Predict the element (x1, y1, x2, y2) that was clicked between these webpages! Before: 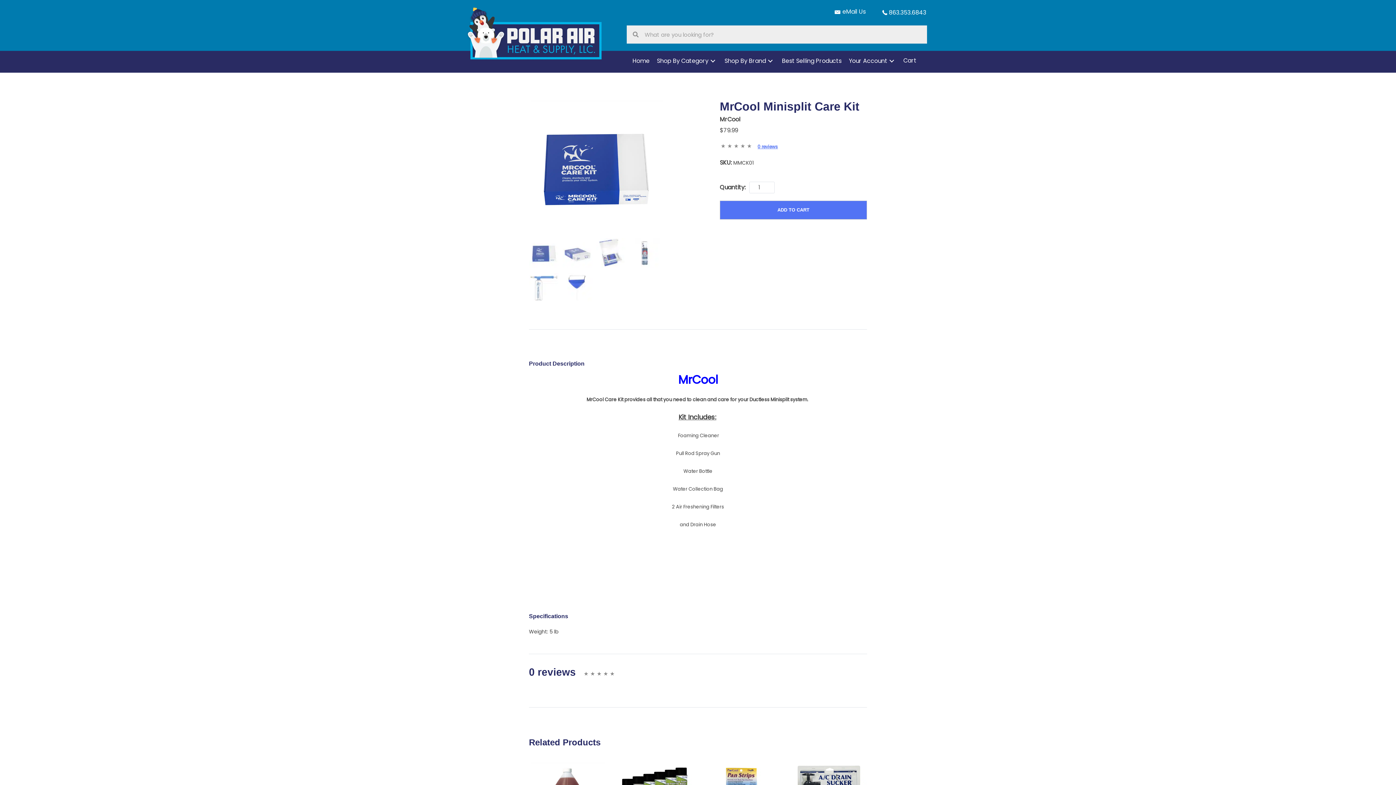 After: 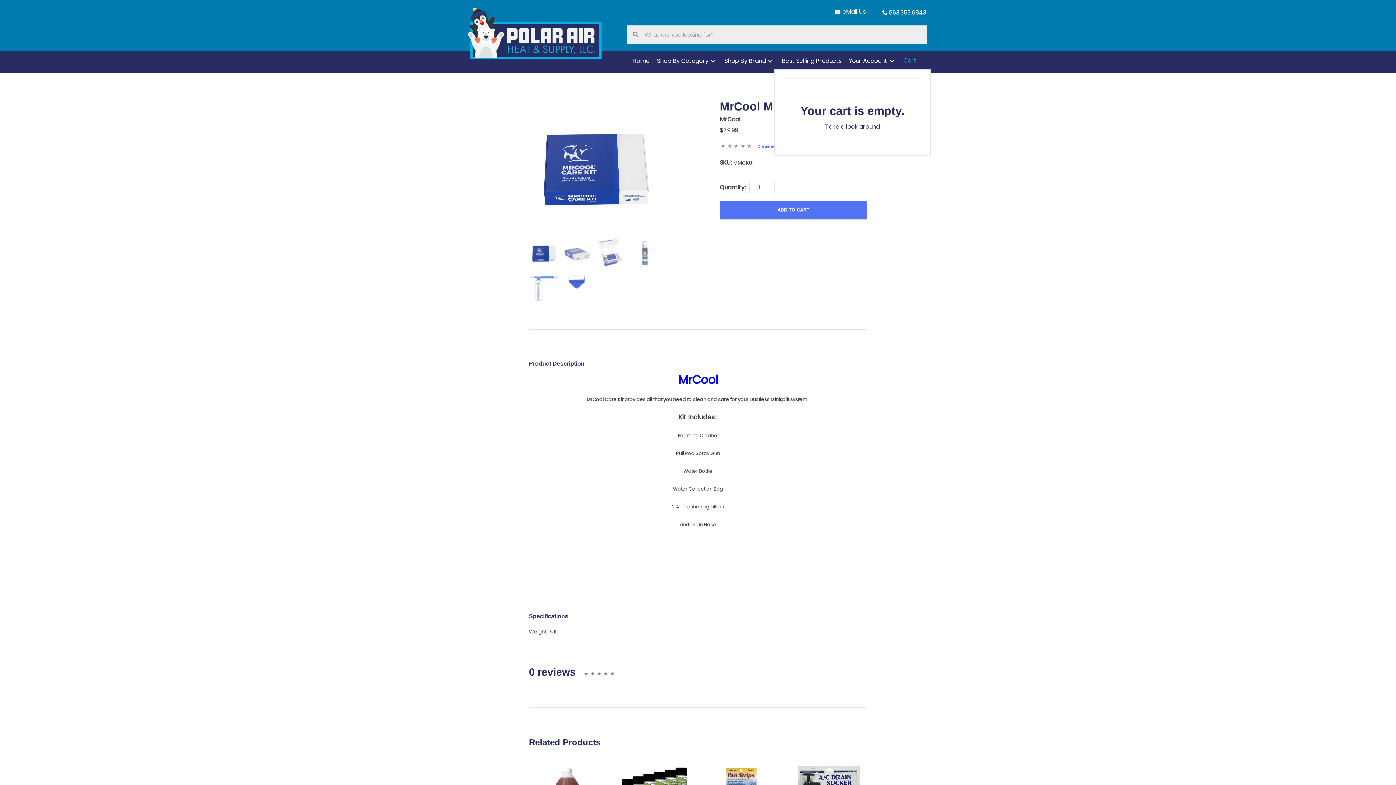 Action: bbox: (900, 52, 930, 69) label: Cart 